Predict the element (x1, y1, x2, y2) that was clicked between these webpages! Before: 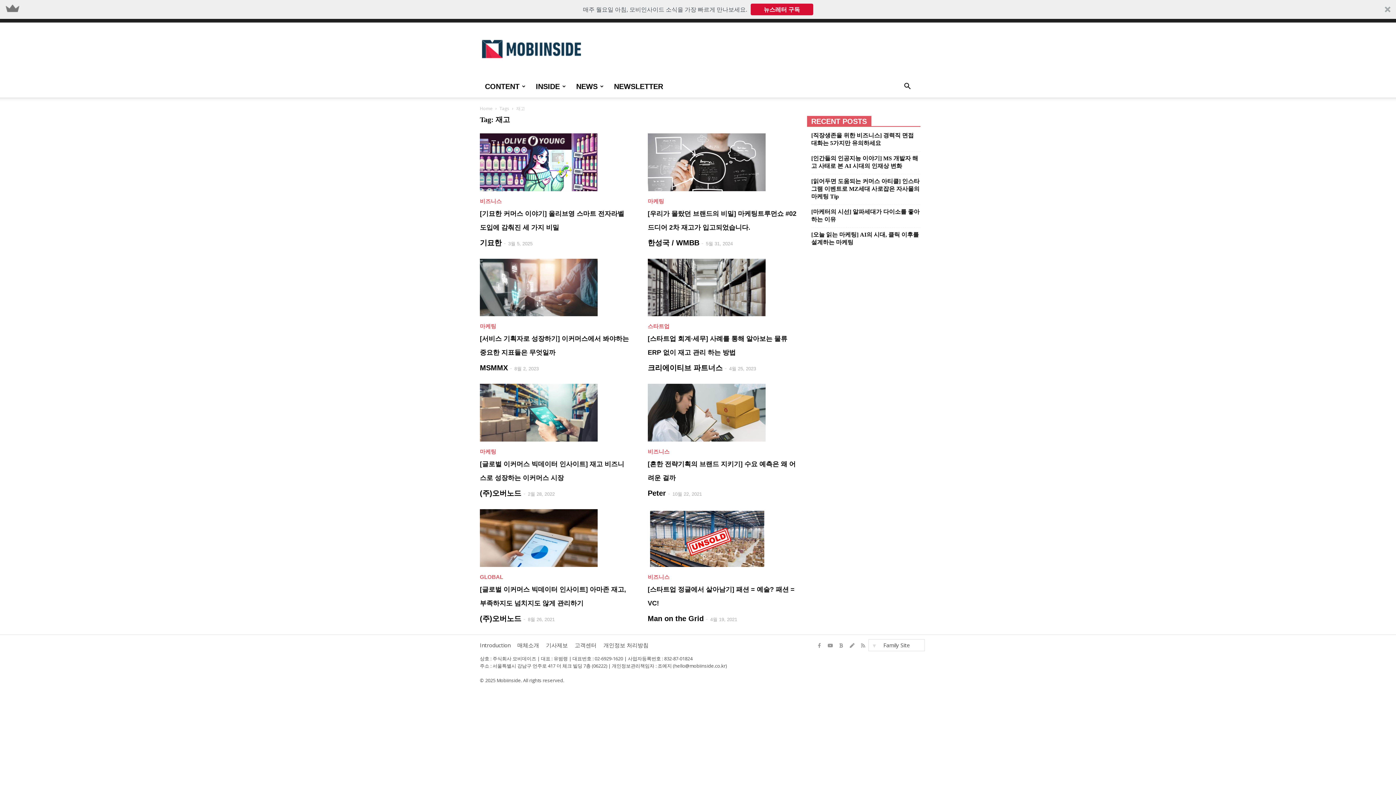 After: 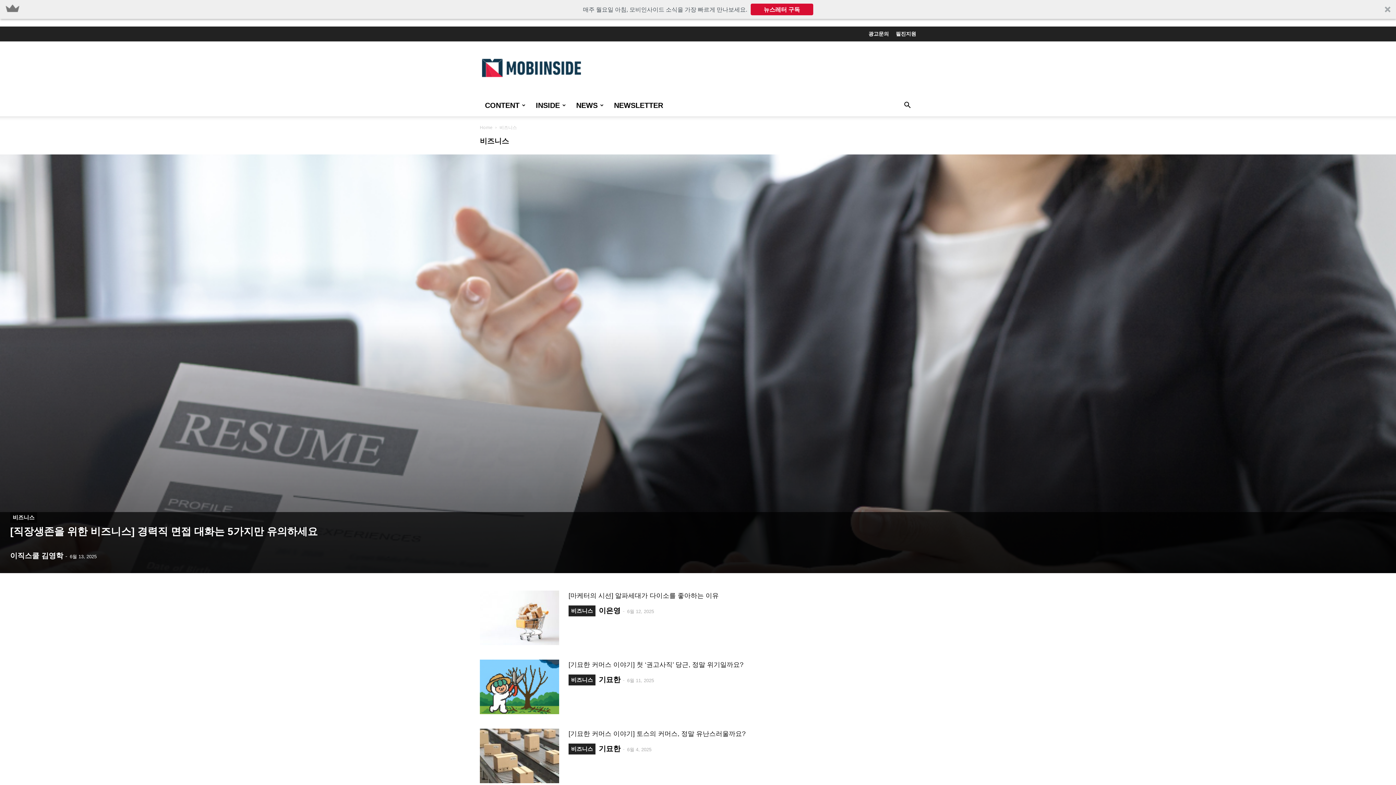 Action: label: 비즈니스 bbox: (647, 446, 669, 457)